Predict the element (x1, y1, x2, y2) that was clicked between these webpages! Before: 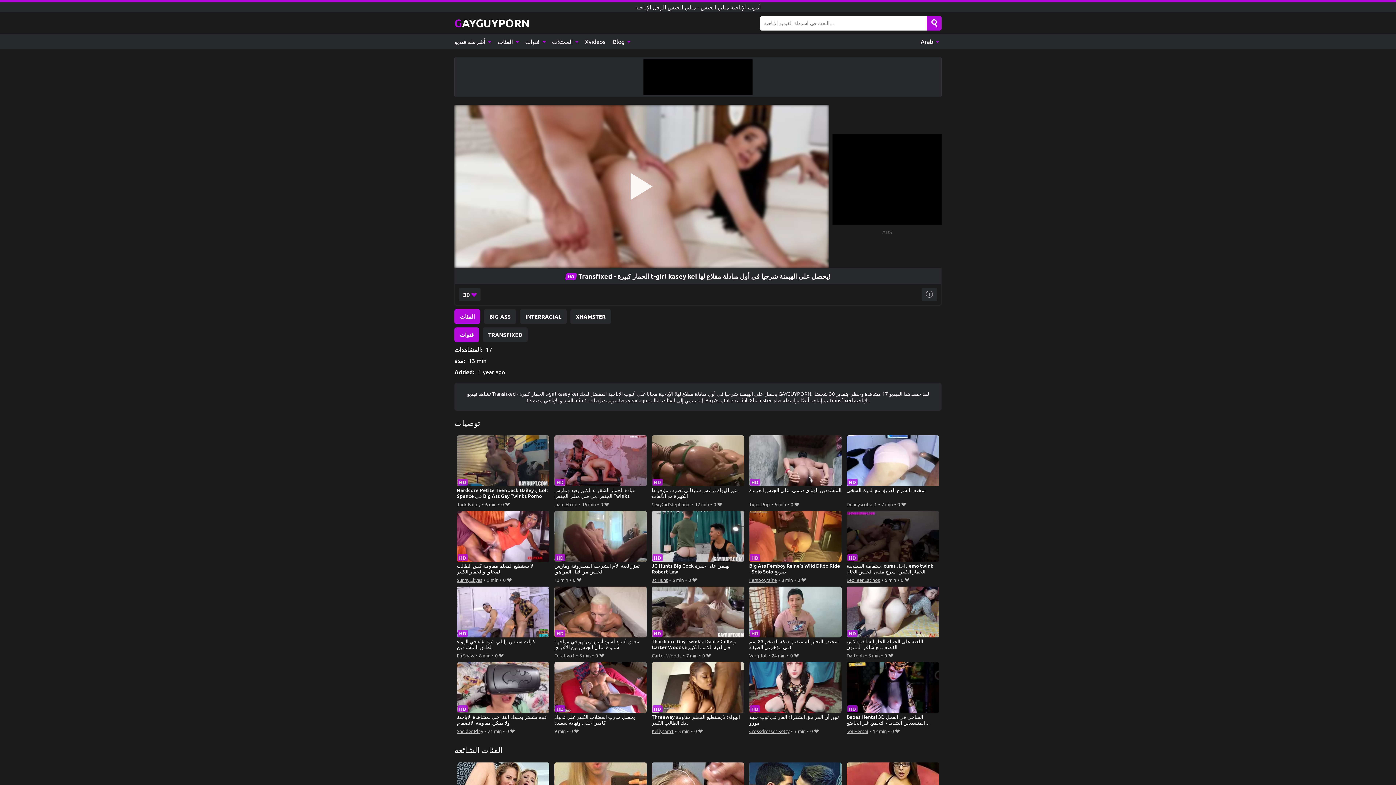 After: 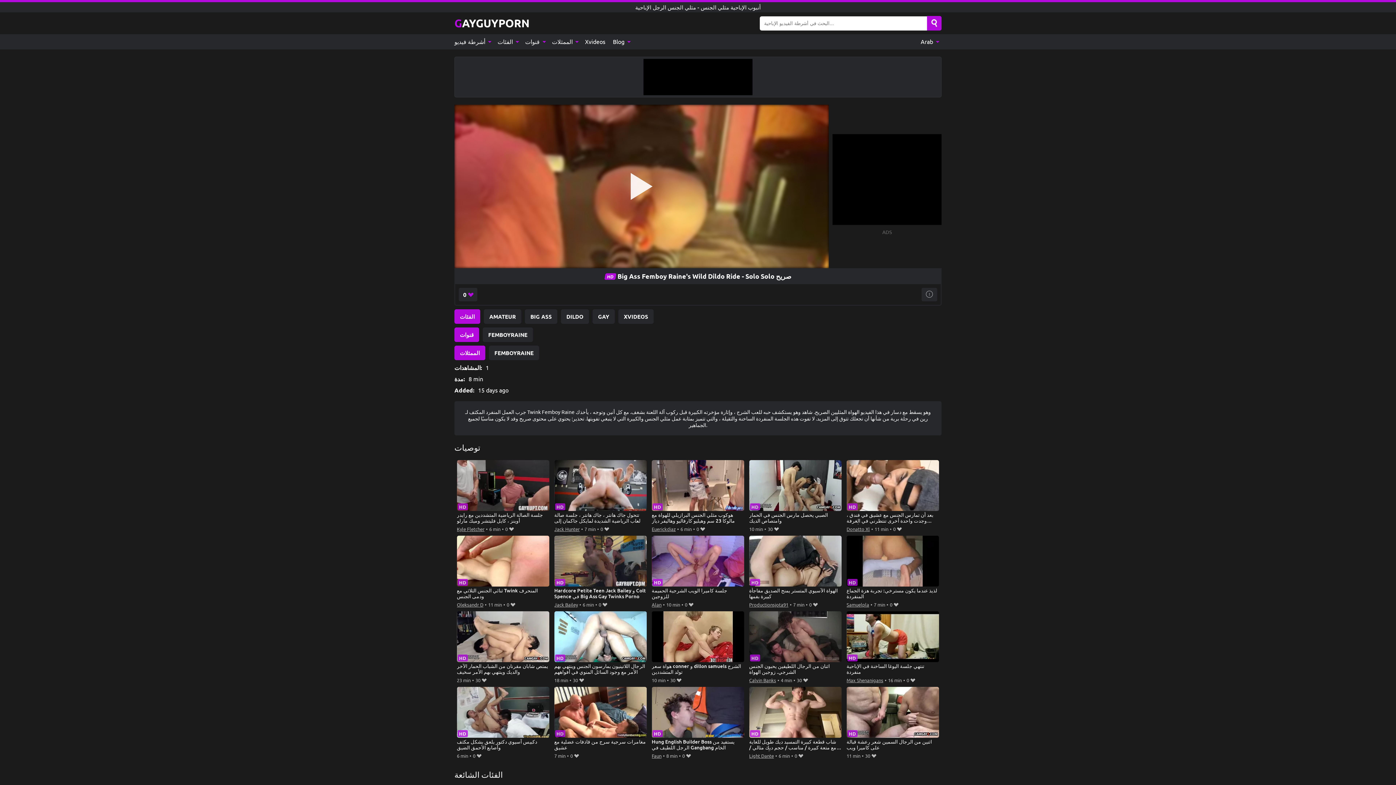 Action: bbox: (749, 511, 841, 575) label: Big Ass Femboy Raine's Wild Dildo Ride - Solo Solo صريح